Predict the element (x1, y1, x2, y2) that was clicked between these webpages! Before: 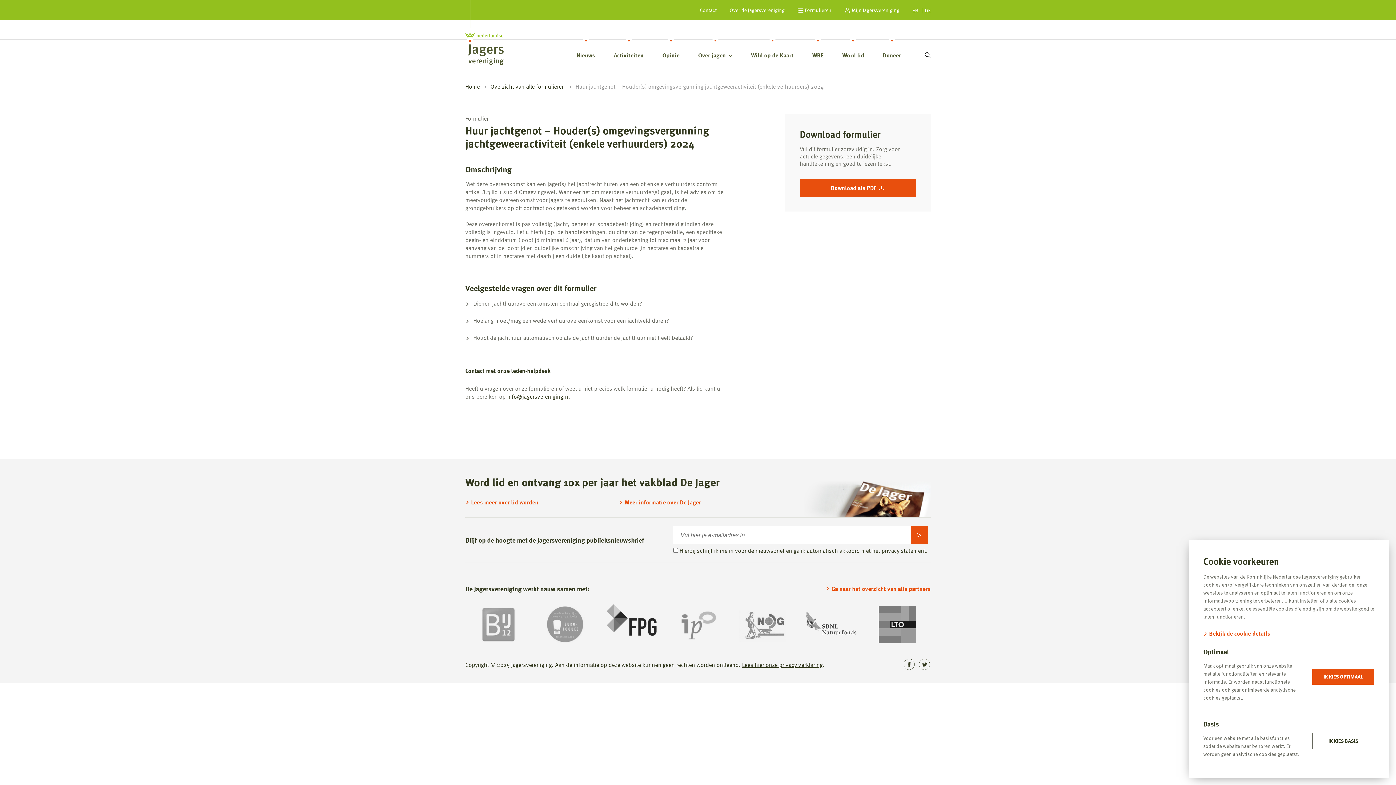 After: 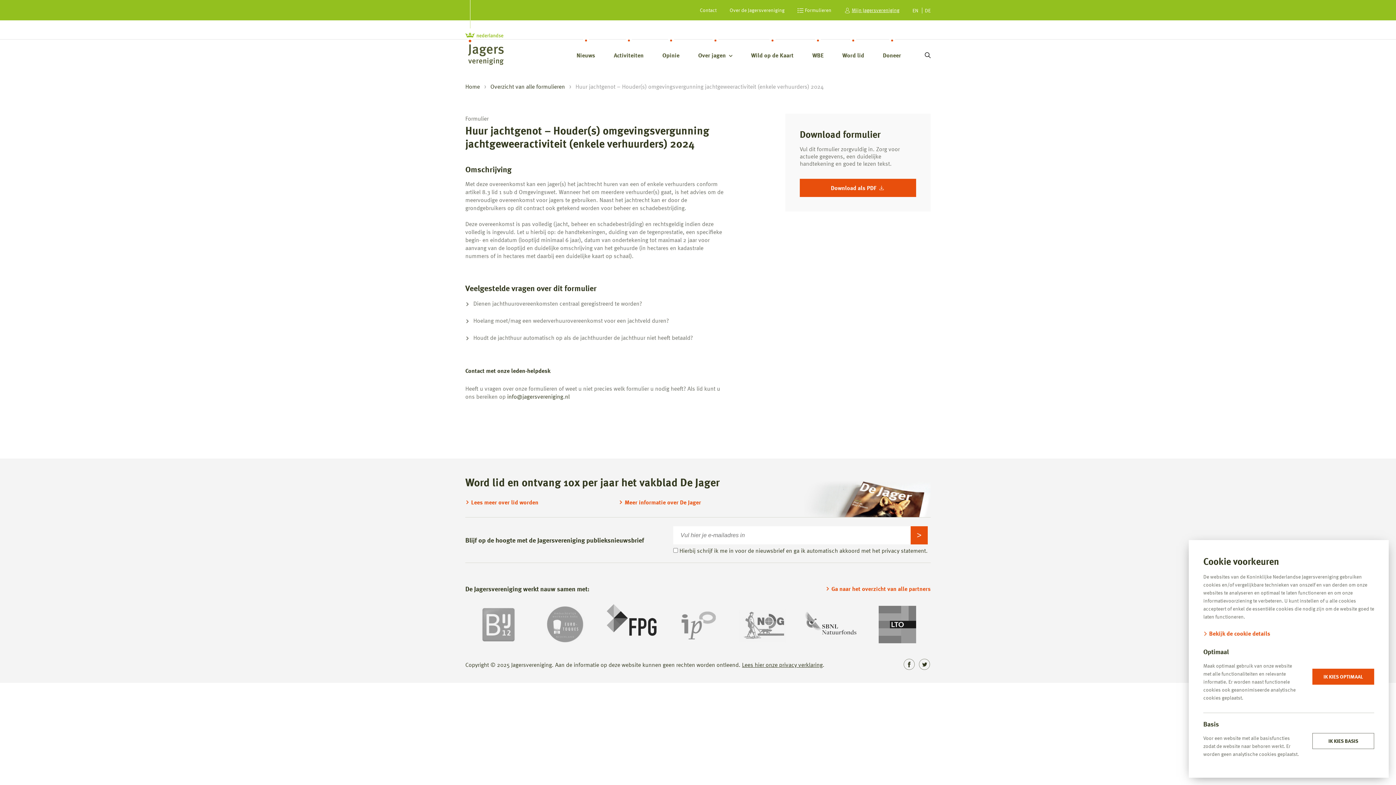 Action: bbox: (844, 7, 899, 13) label: Mijn Jagersvereniging